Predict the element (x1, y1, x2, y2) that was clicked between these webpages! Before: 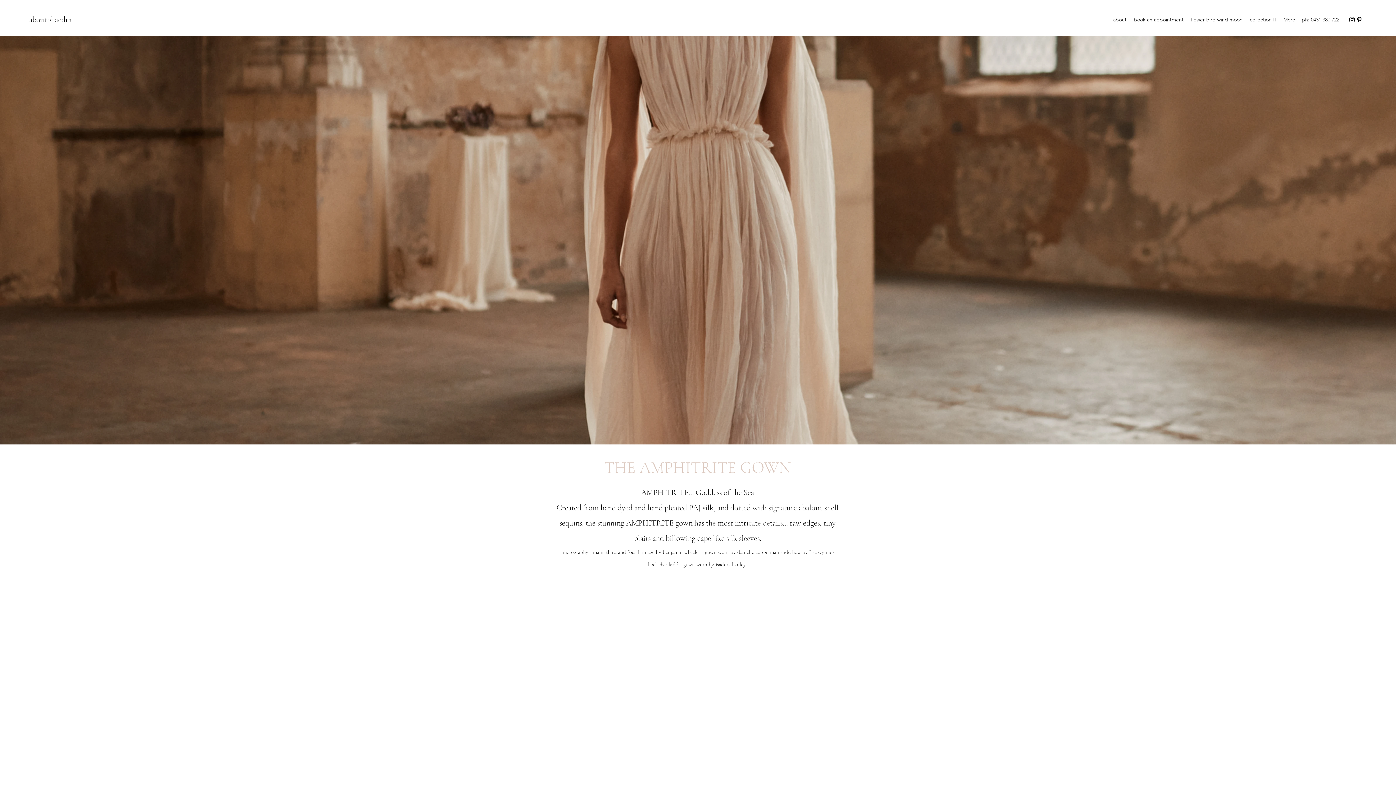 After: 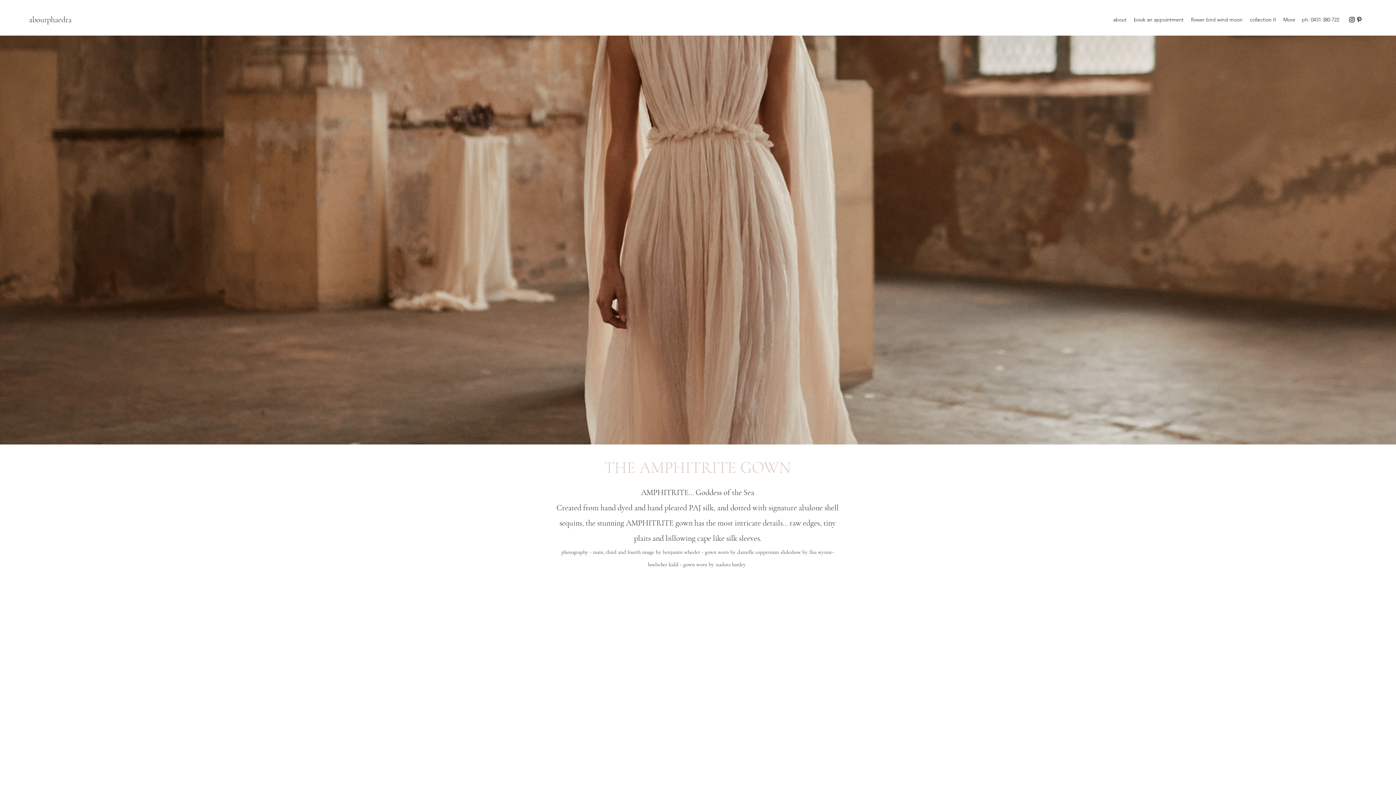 Action: bbox: (1348, 16, 1356, 23) label: instagram